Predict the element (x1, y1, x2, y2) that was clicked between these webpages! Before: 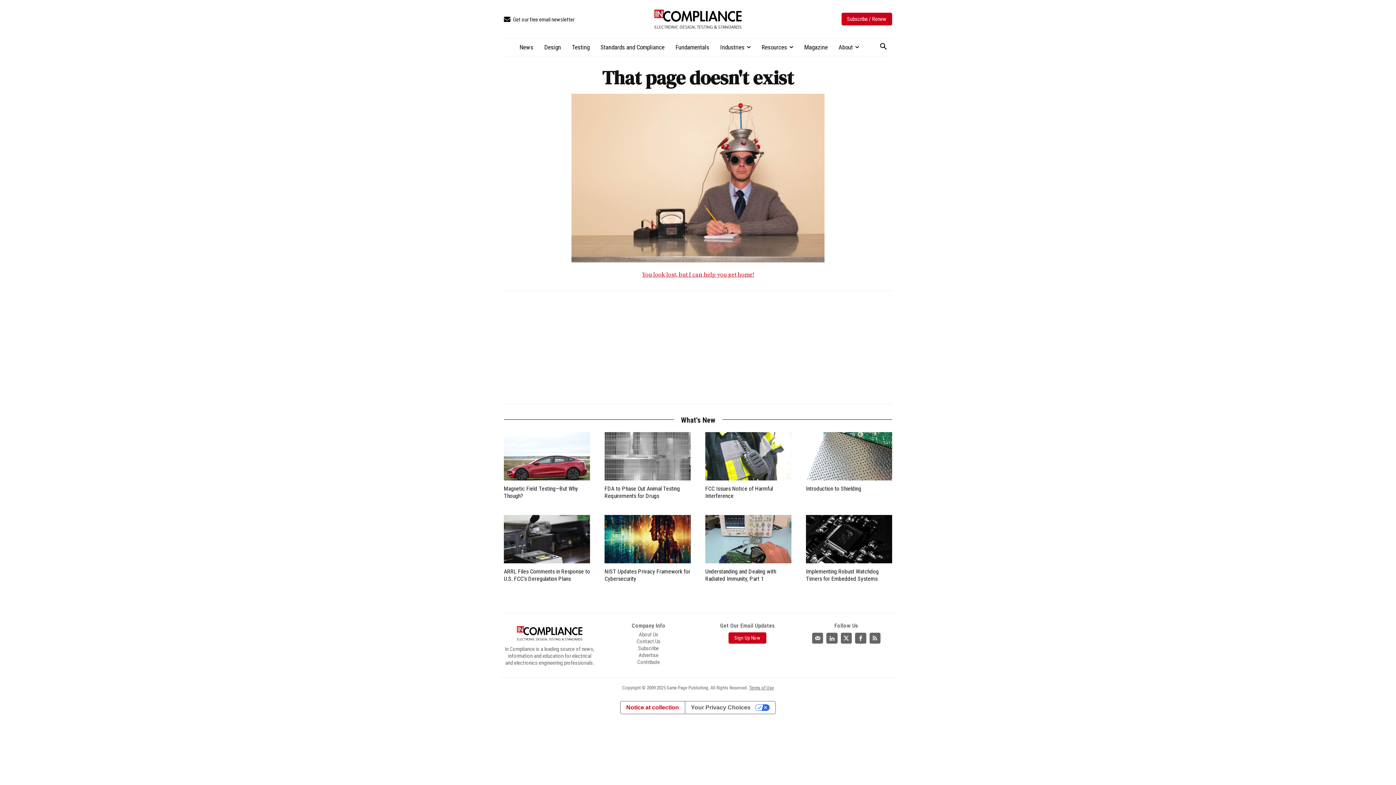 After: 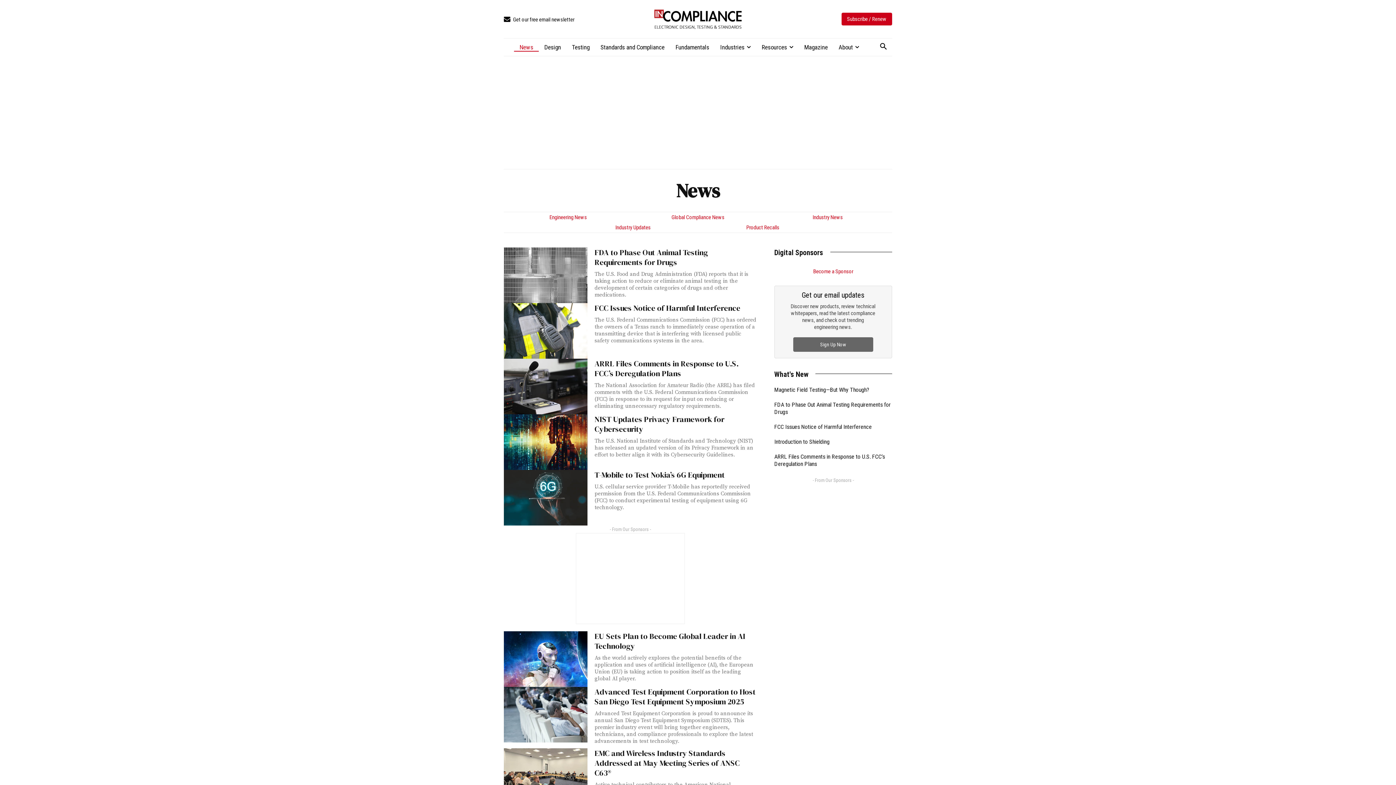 Action: bbox: (514, 38, 538, 55) label: News